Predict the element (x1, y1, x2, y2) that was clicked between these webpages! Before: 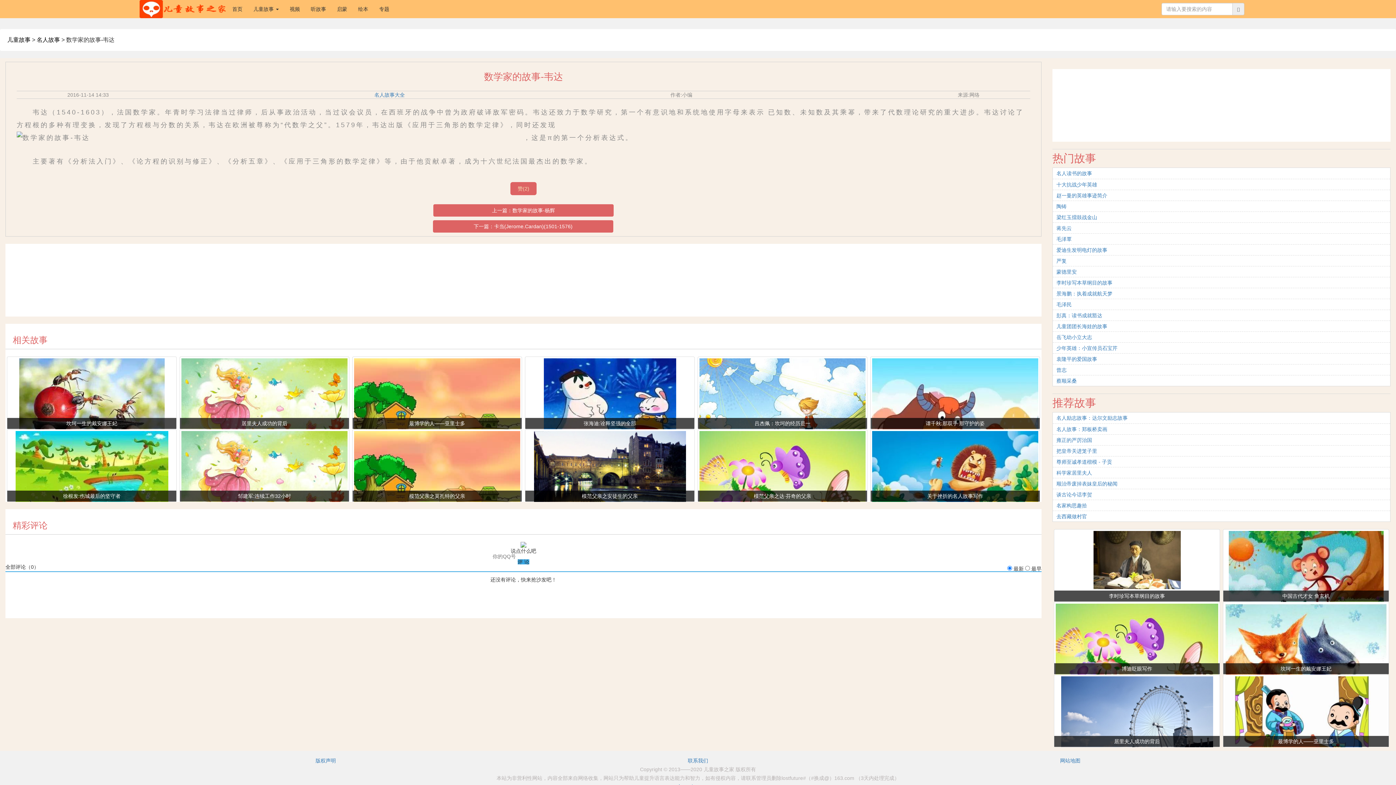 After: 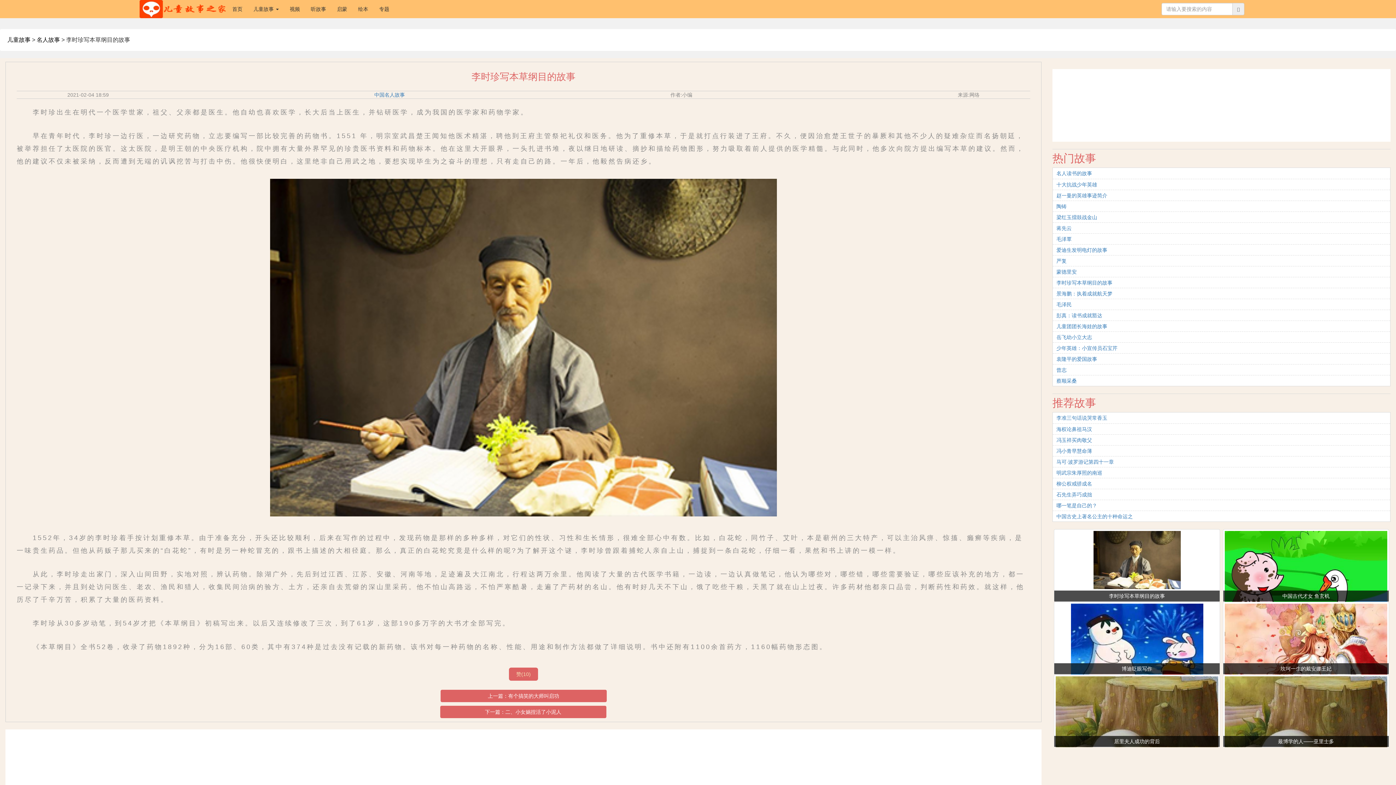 Action: bbox: (1056, 280, 1112, 285) label: 李时珍写本草纲目的故事